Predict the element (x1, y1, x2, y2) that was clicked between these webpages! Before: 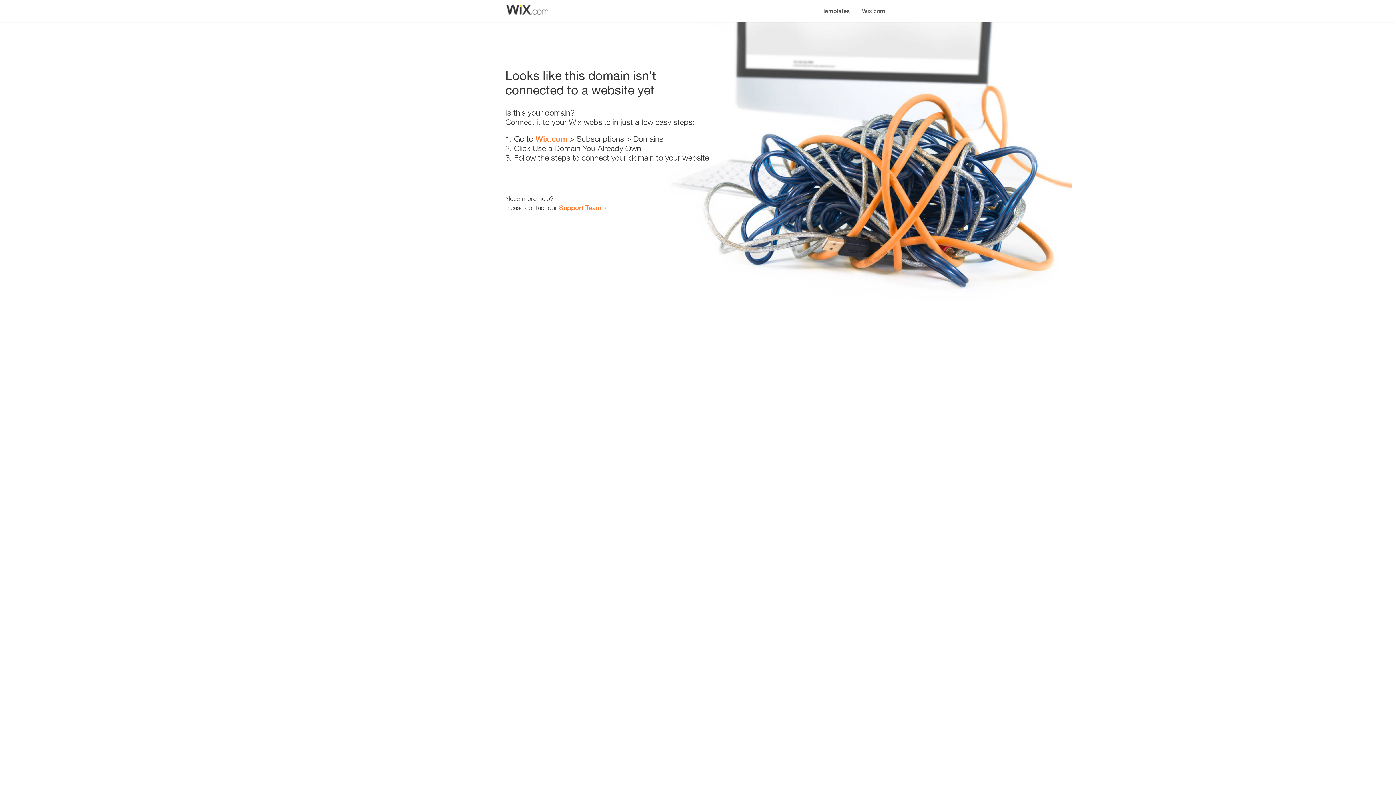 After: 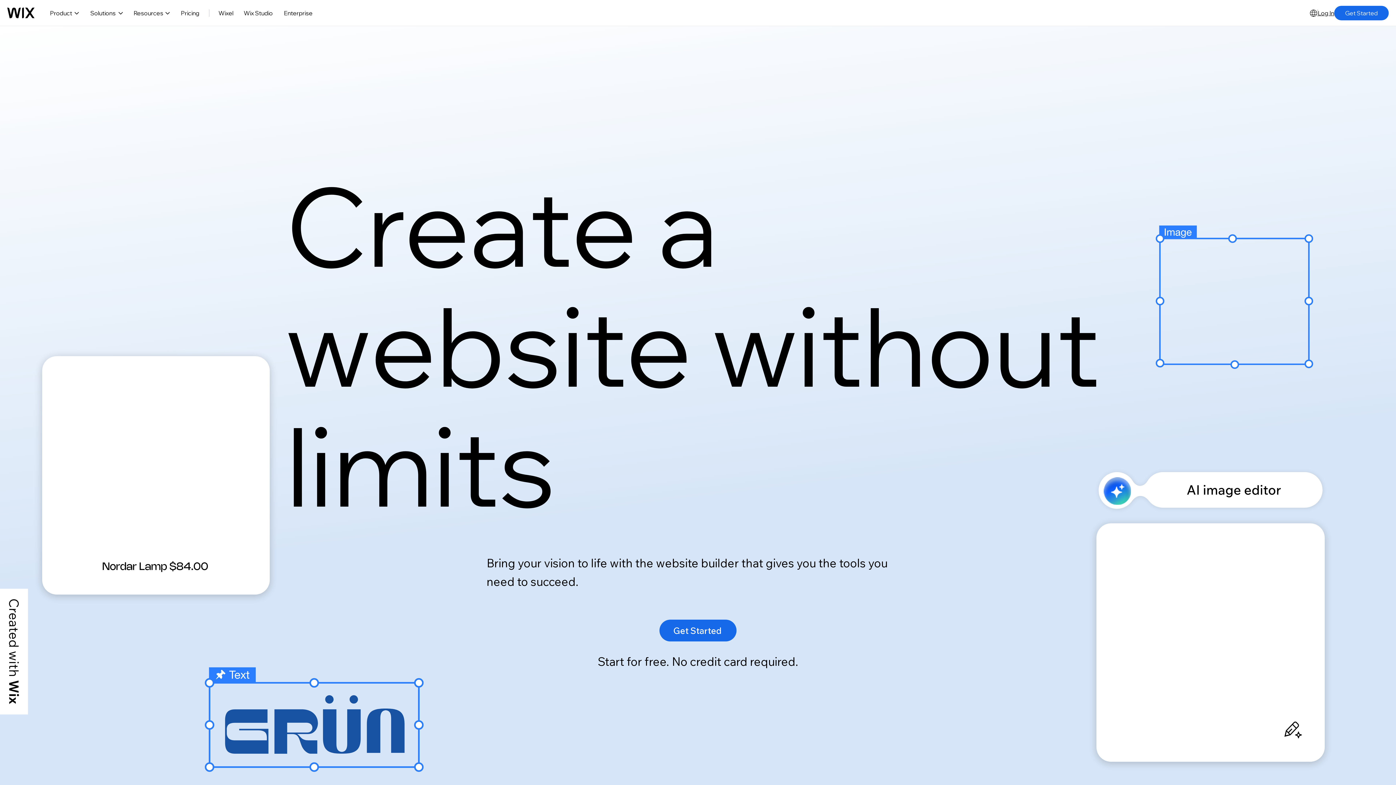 Action: label: Wix.com bbox: (535, 134, 567, 143)